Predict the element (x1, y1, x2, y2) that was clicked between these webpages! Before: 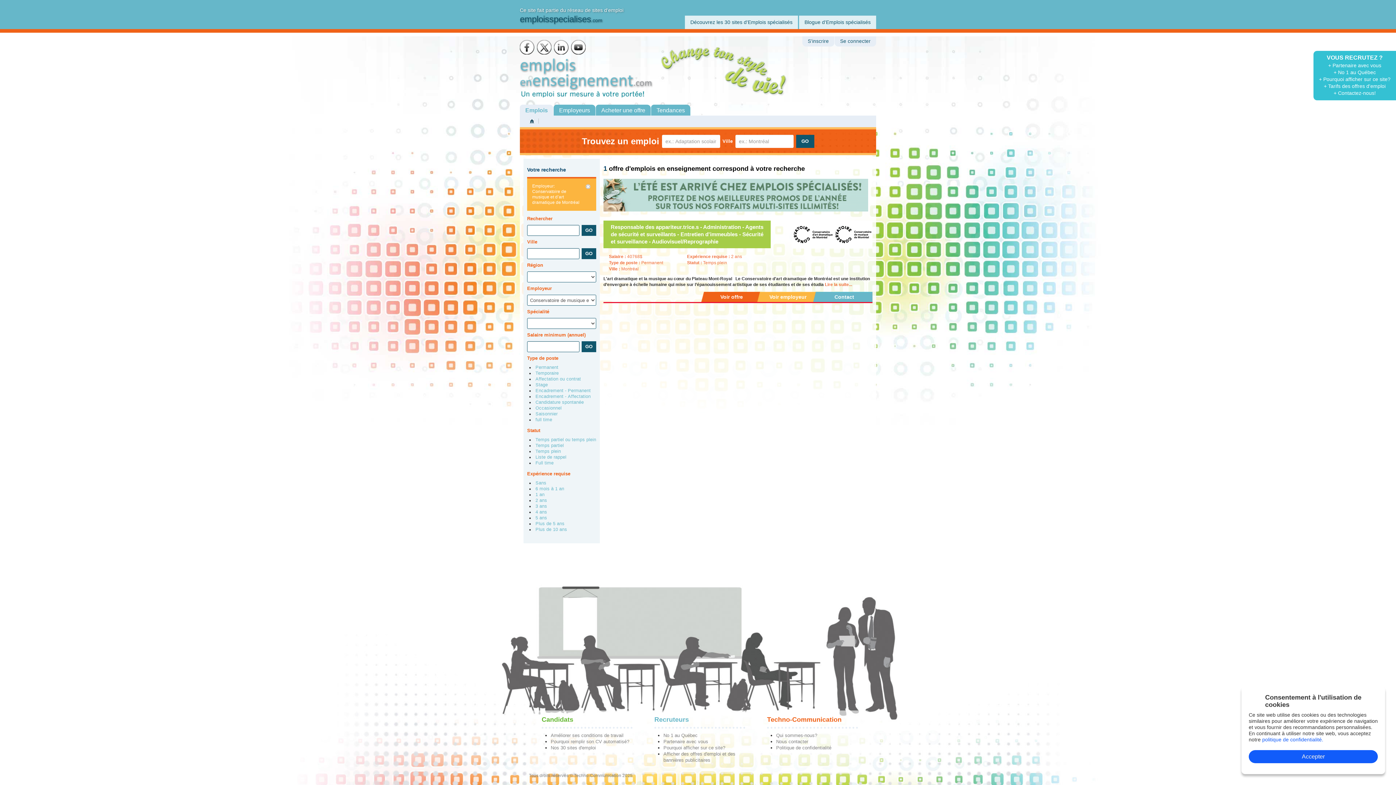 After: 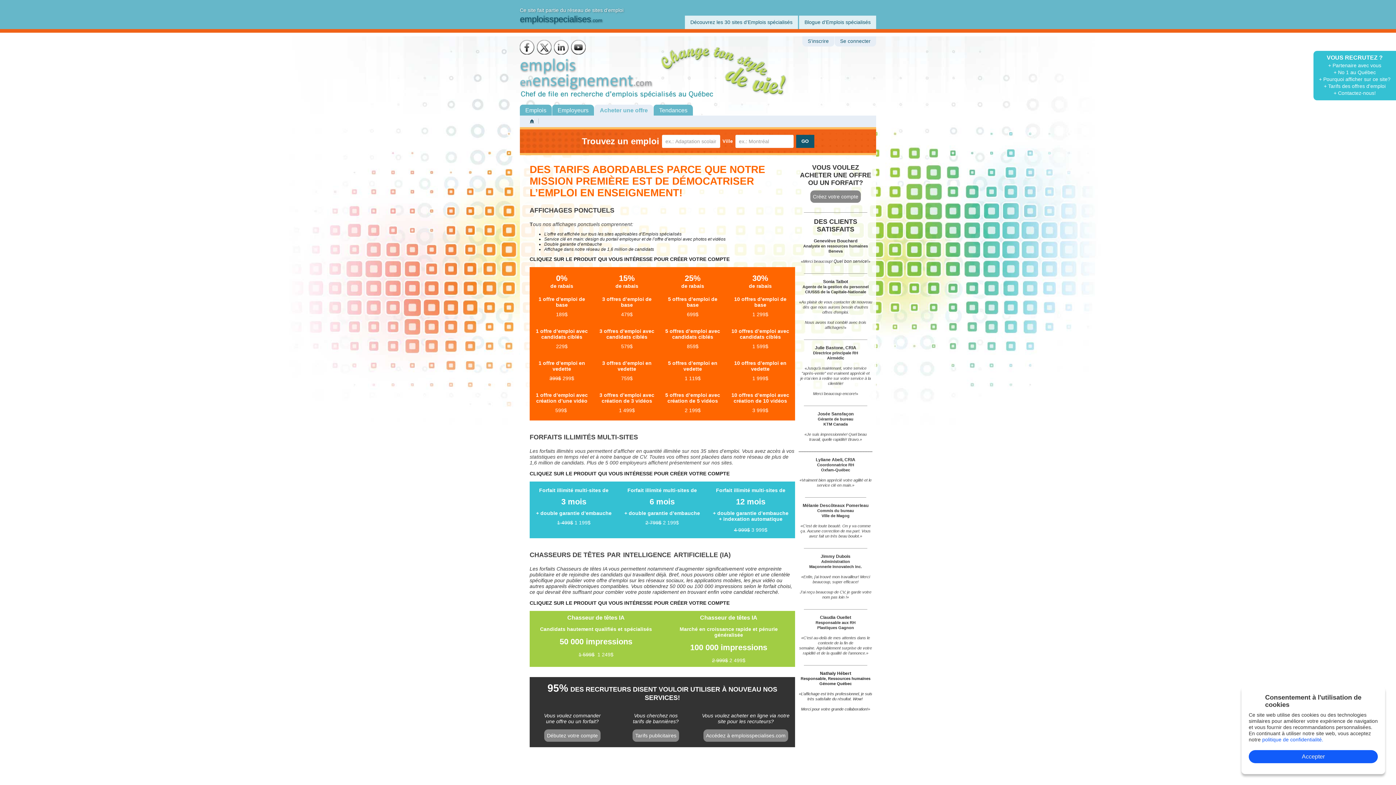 Action: label: Acheter une offre bbox: (596, 104, 650, 116)